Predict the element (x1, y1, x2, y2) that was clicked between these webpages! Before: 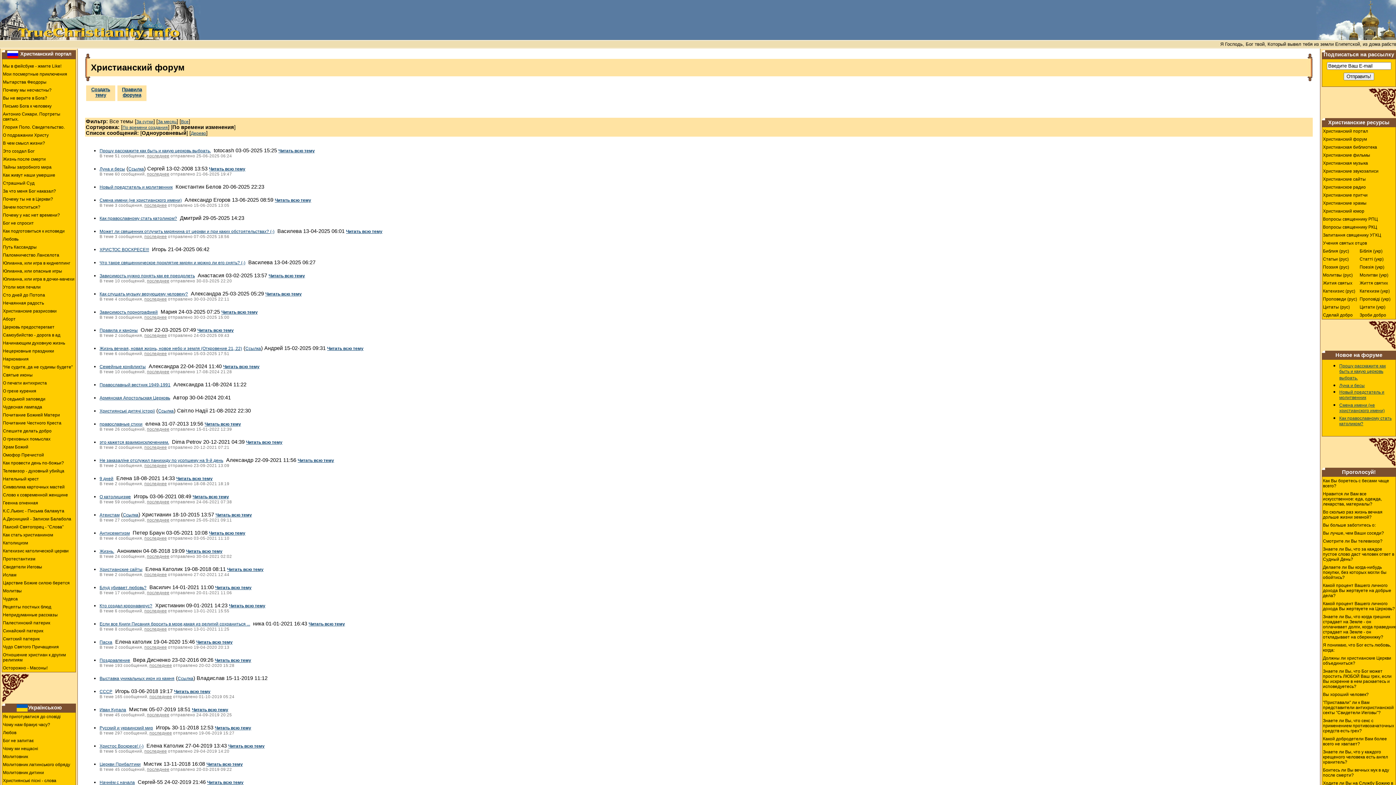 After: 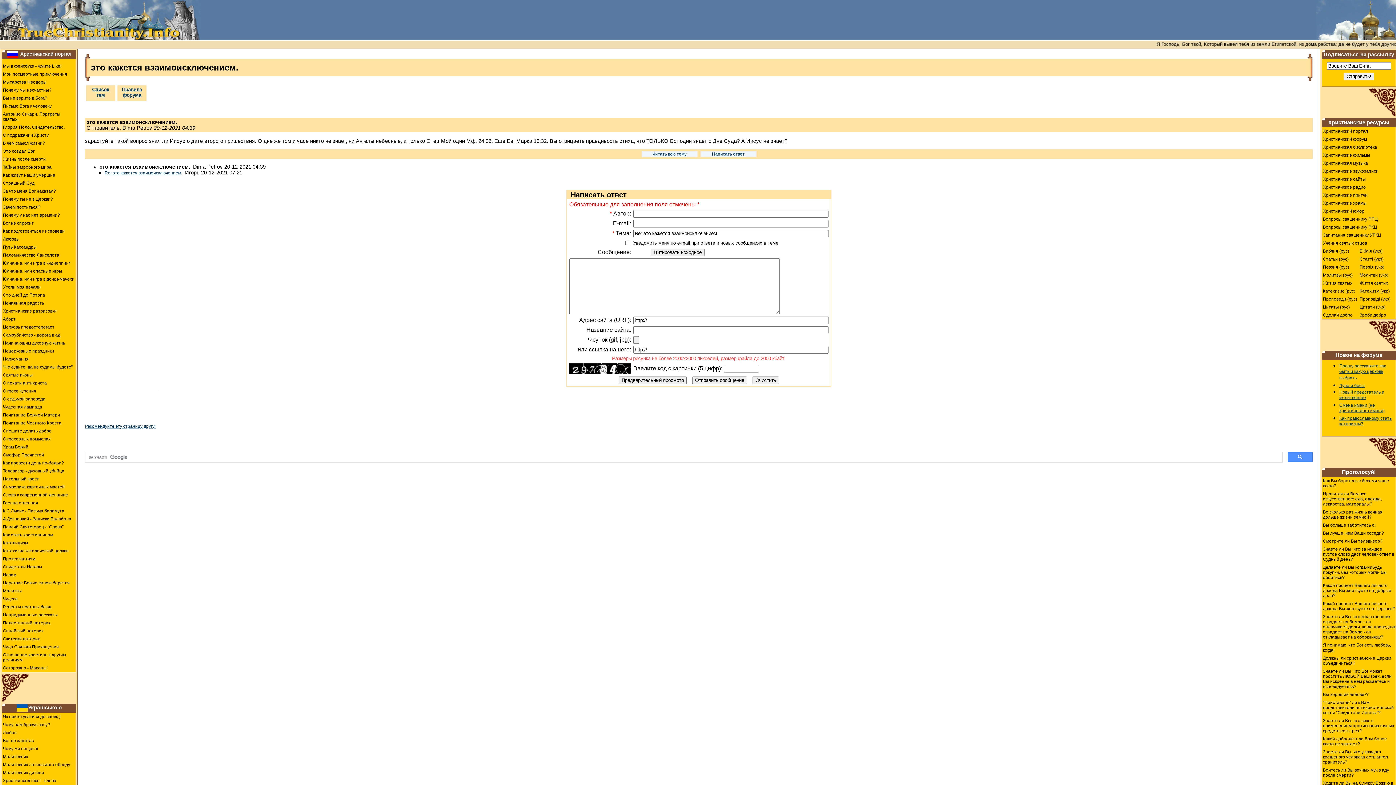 Action: bbox: (99, 440, 169, 445) label: это кажется взаимоисключением.